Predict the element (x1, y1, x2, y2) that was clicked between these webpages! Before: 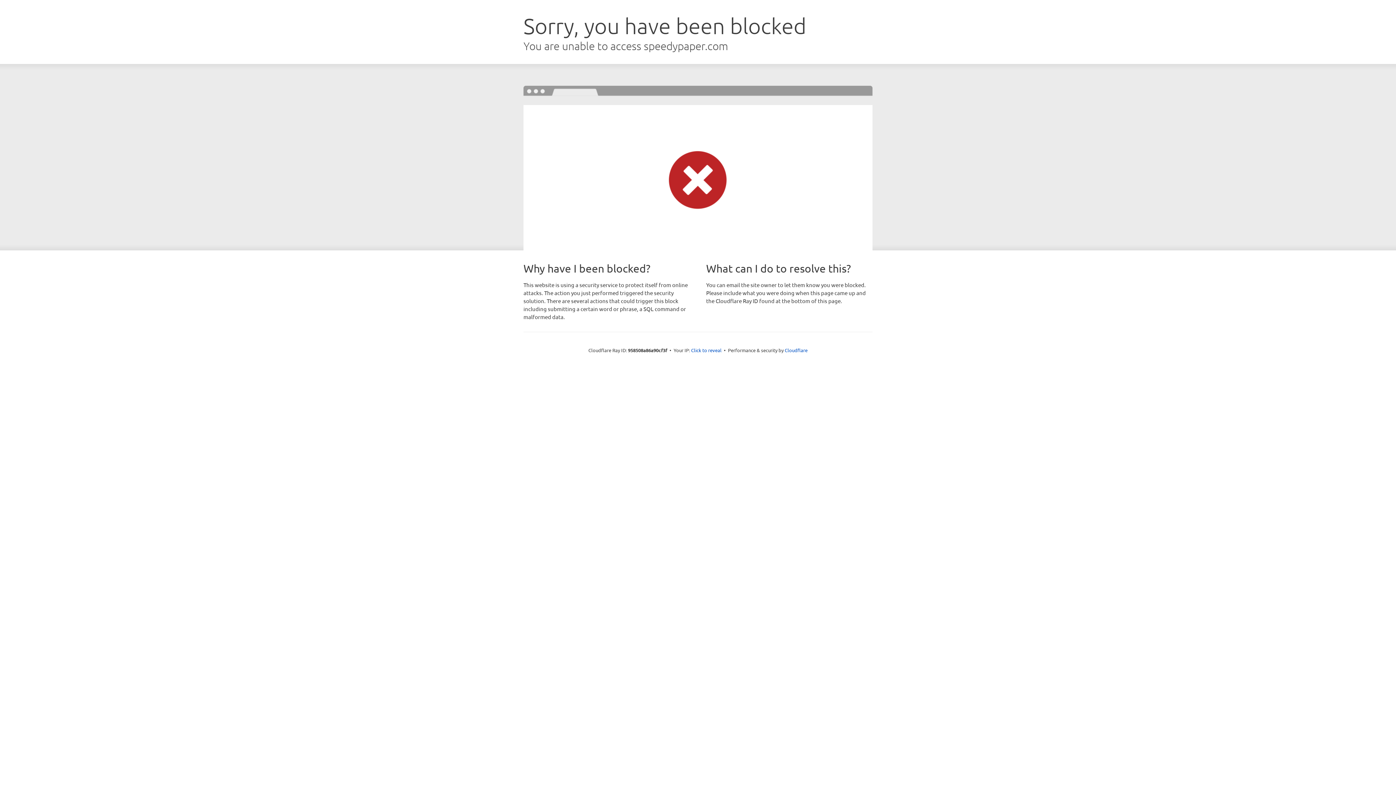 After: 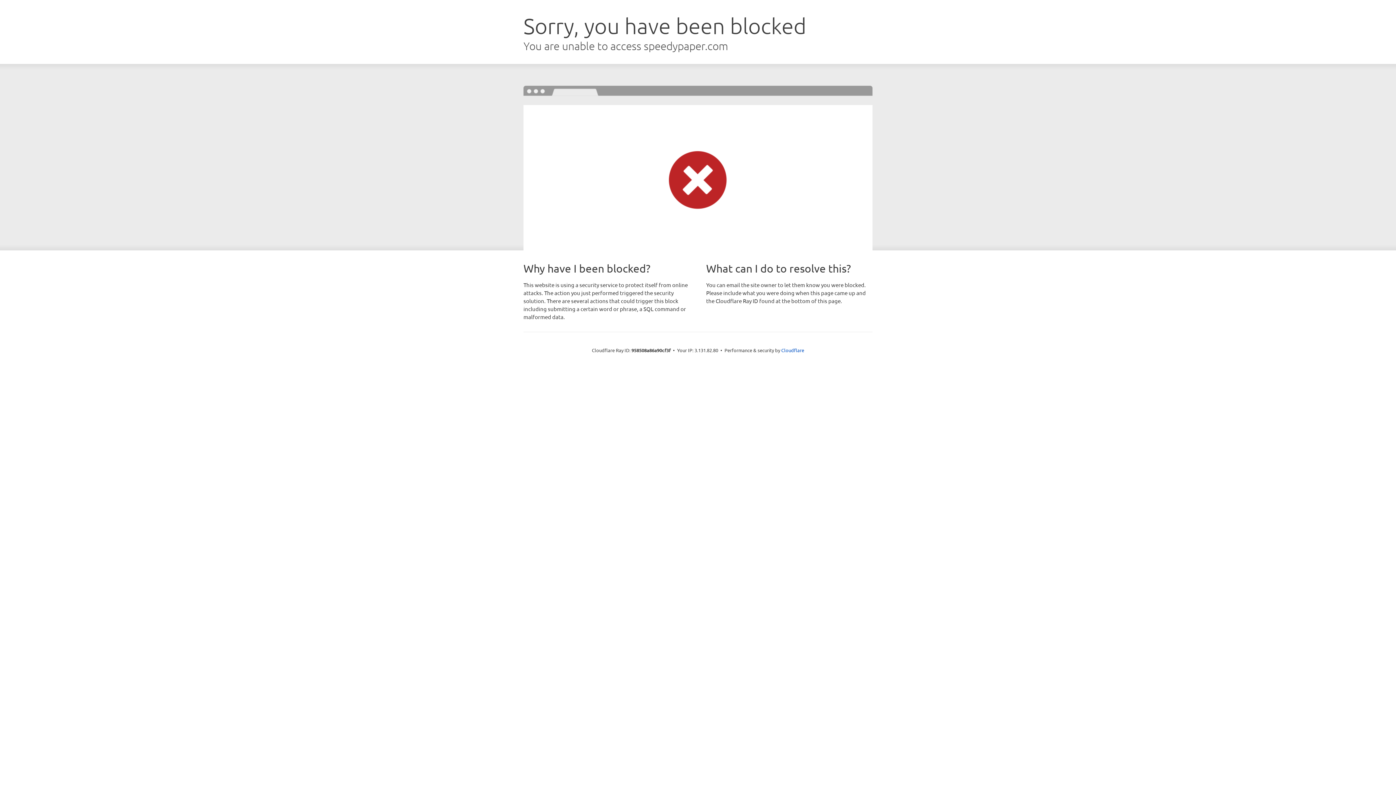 Action: label: Click to reveal bbox: (691, 346, 721, 353)